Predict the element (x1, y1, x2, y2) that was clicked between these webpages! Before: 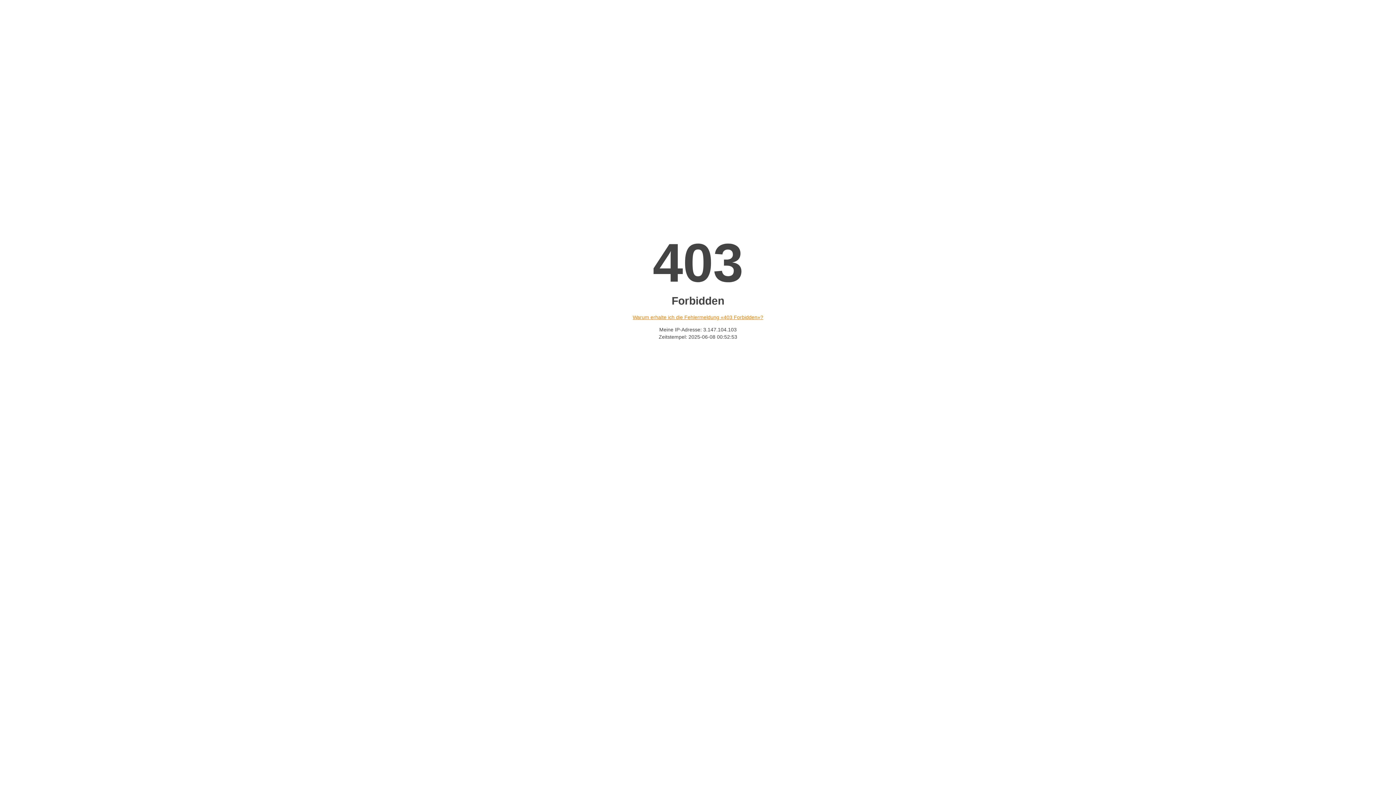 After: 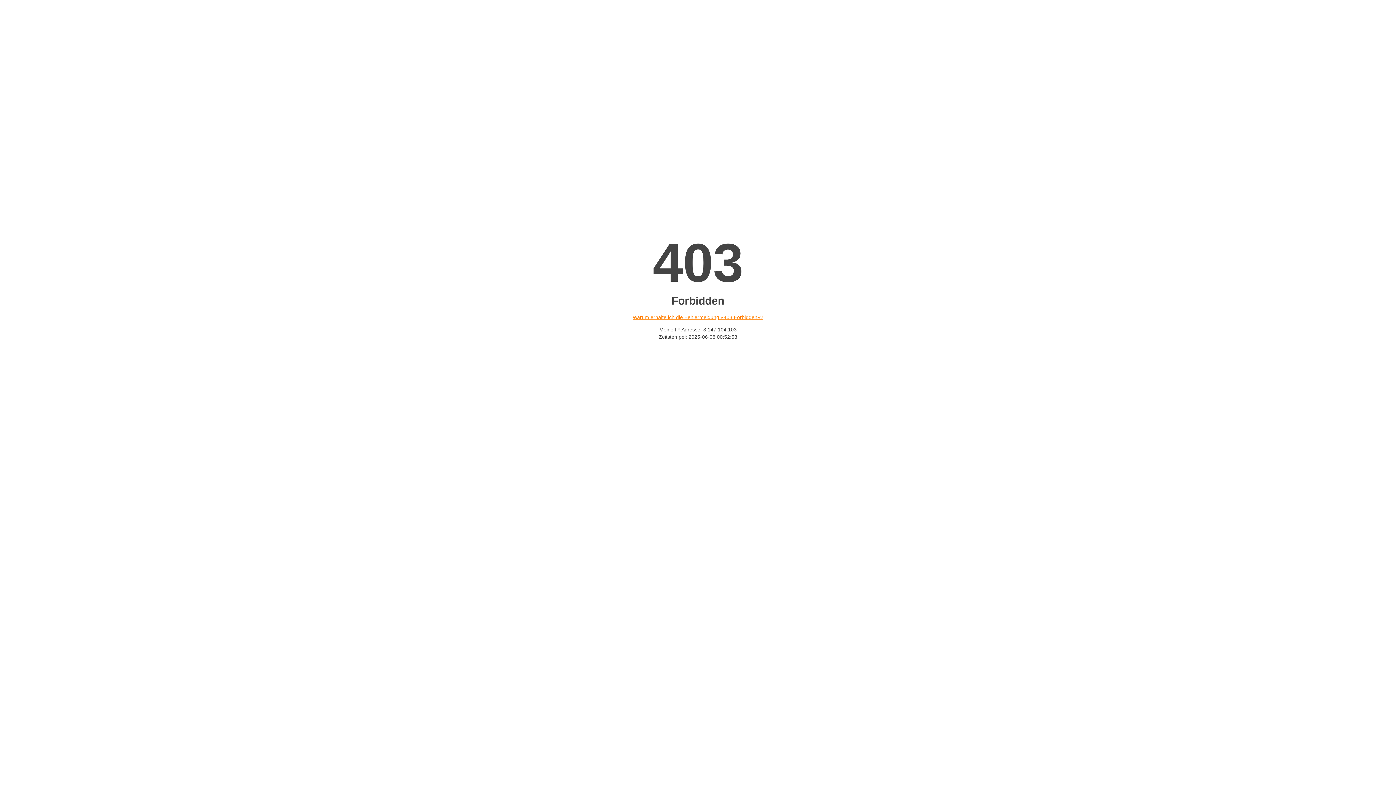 Action: label: Warum erhalte ich die Fehlermeldung «403 Forbidden»? bbox: (632, 314, 763, 320)